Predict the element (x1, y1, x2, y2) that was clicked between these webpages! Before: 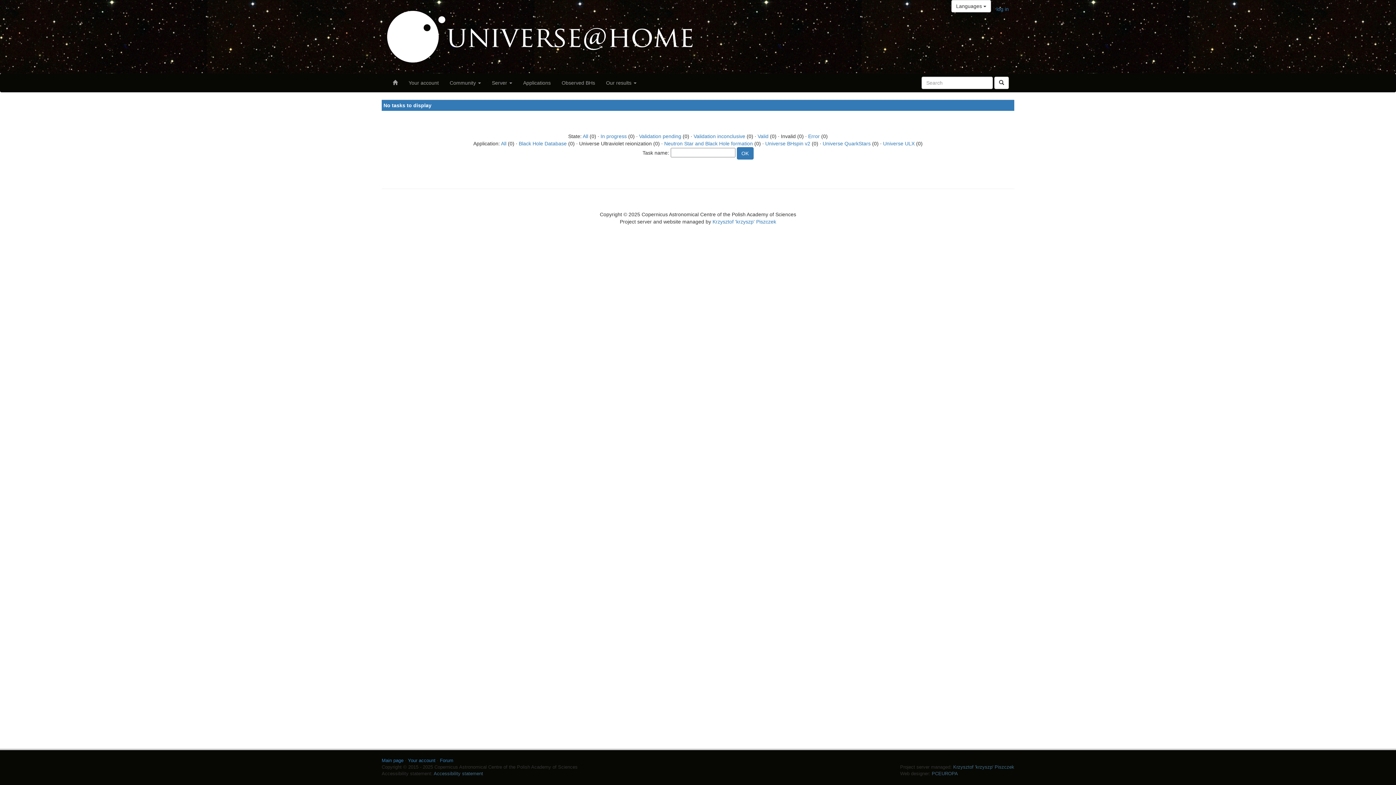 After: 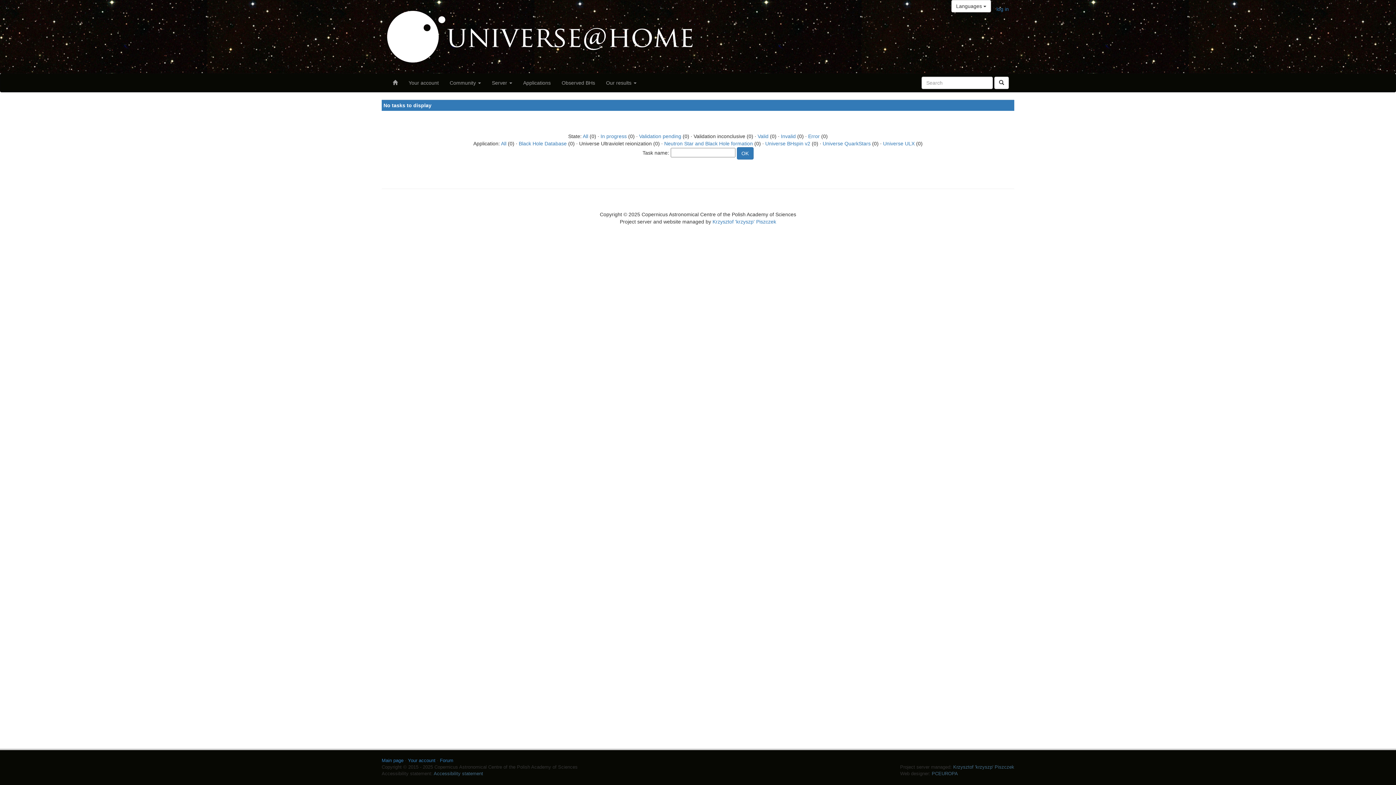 Action: label: Validation inconclusive bbox: (693, 133, 745, 139)